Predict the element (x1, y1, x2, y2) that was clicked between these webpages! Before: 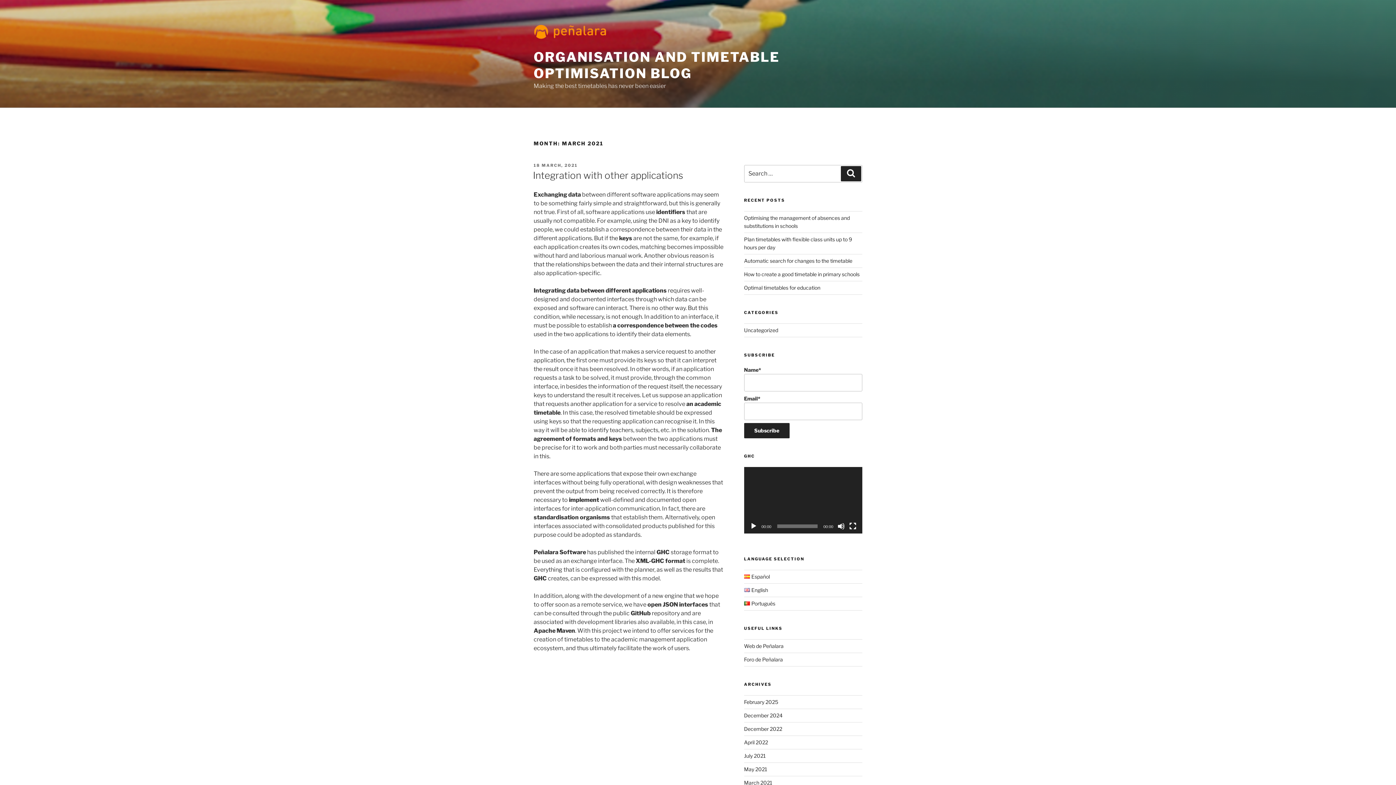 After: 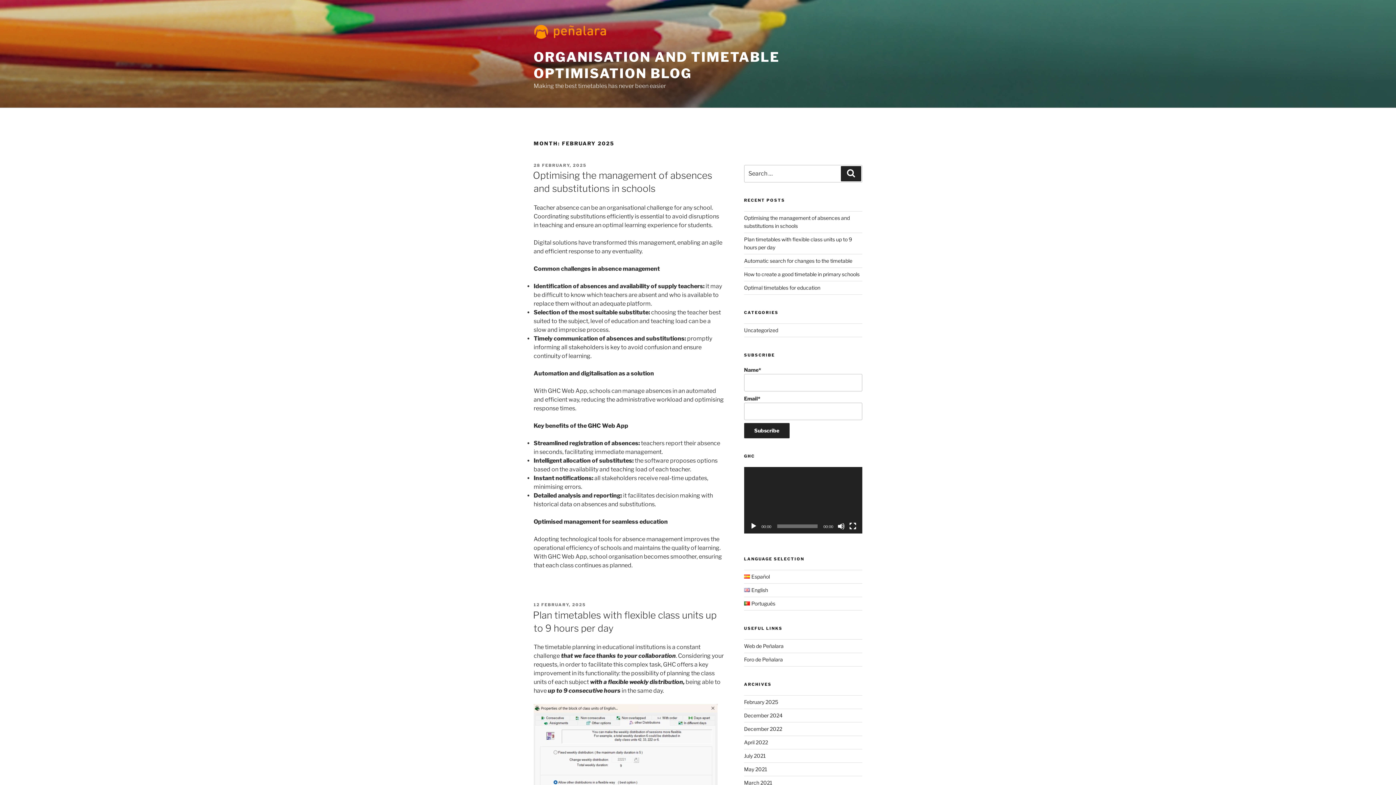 Action: label: February 2025 bbox: (744, 699, 778, 705)